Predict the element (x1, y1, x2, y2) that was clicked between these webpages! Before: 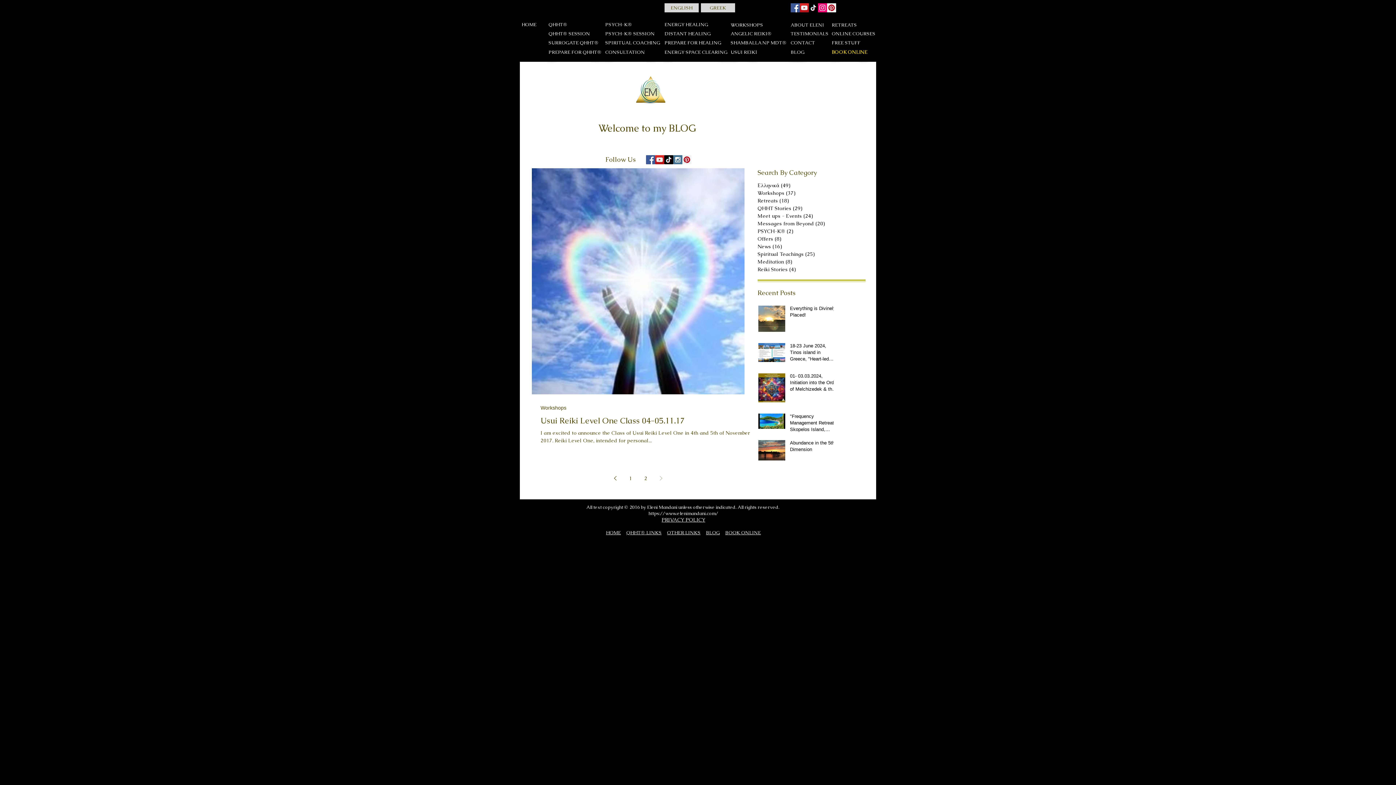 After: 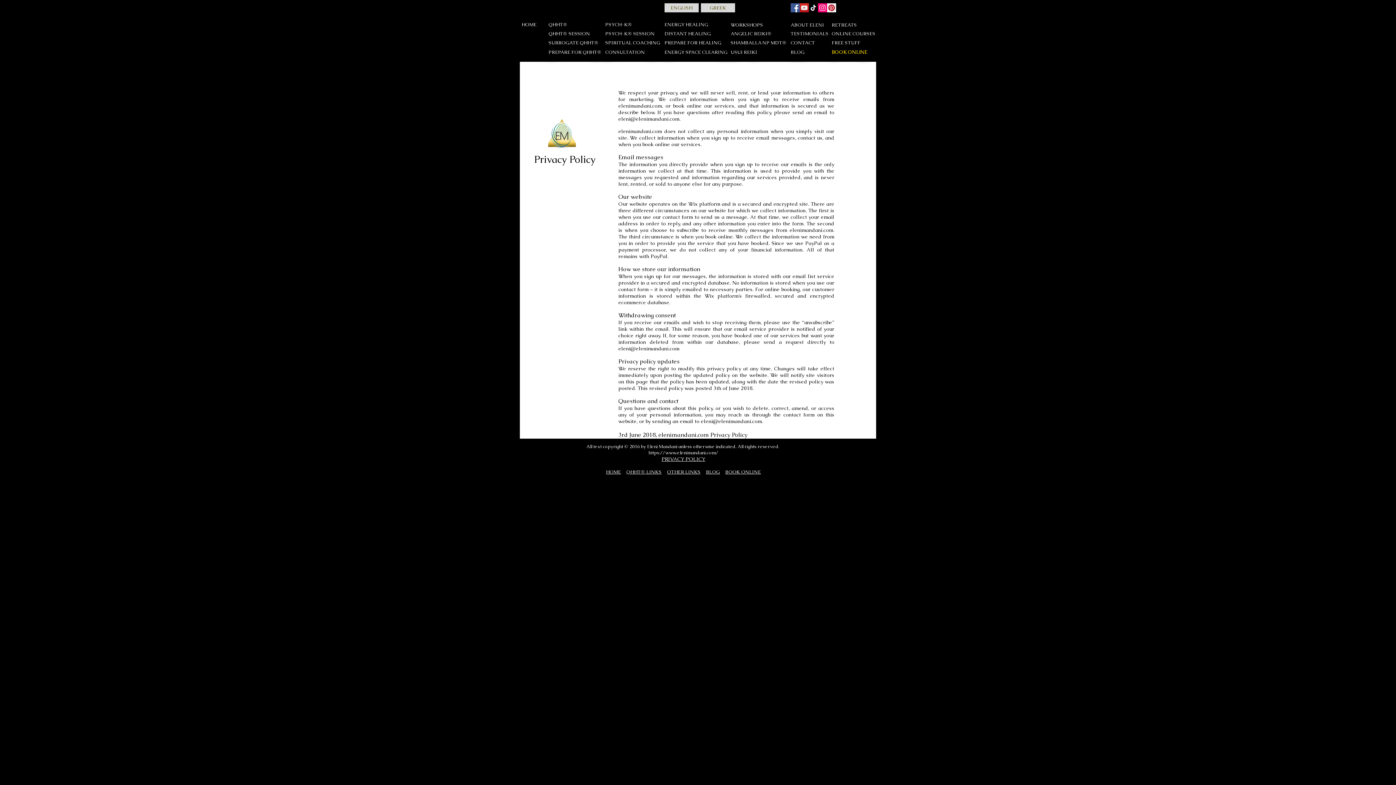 Action: bbox: (661, 517, 705, 522) label: PRIVACY POLICY